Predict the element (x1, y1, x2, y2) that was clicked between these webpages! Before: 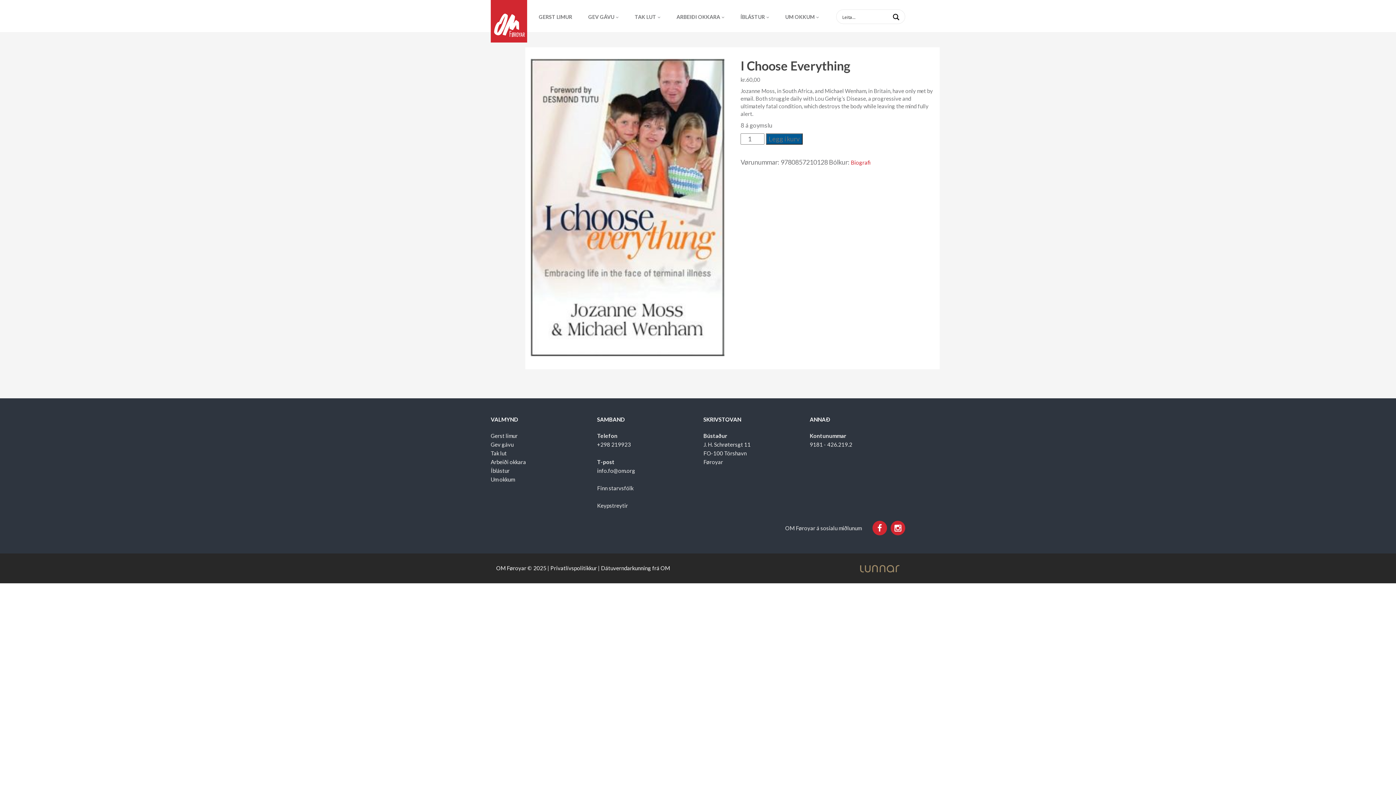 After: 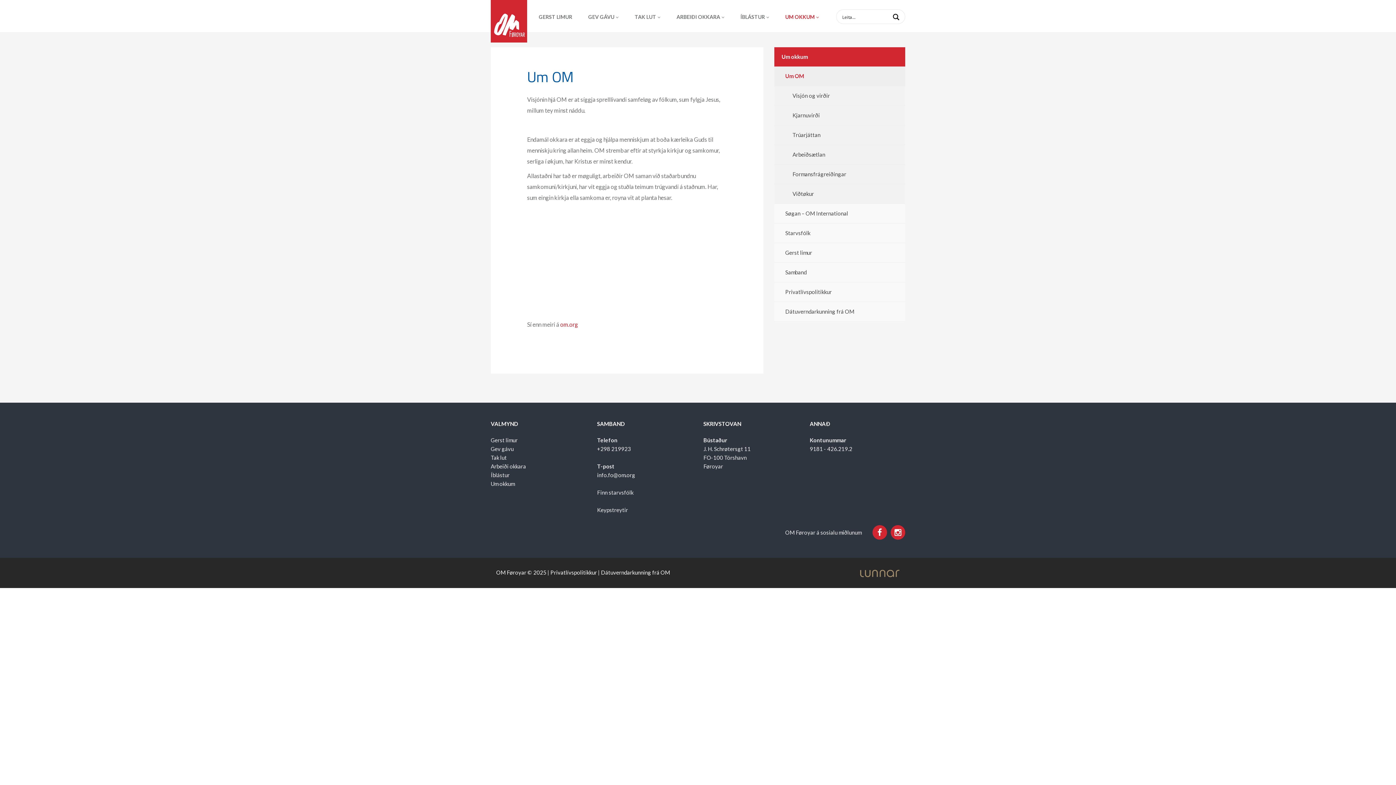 Action: label: UM OKKUM bbox: (785, 13, 819, 24)